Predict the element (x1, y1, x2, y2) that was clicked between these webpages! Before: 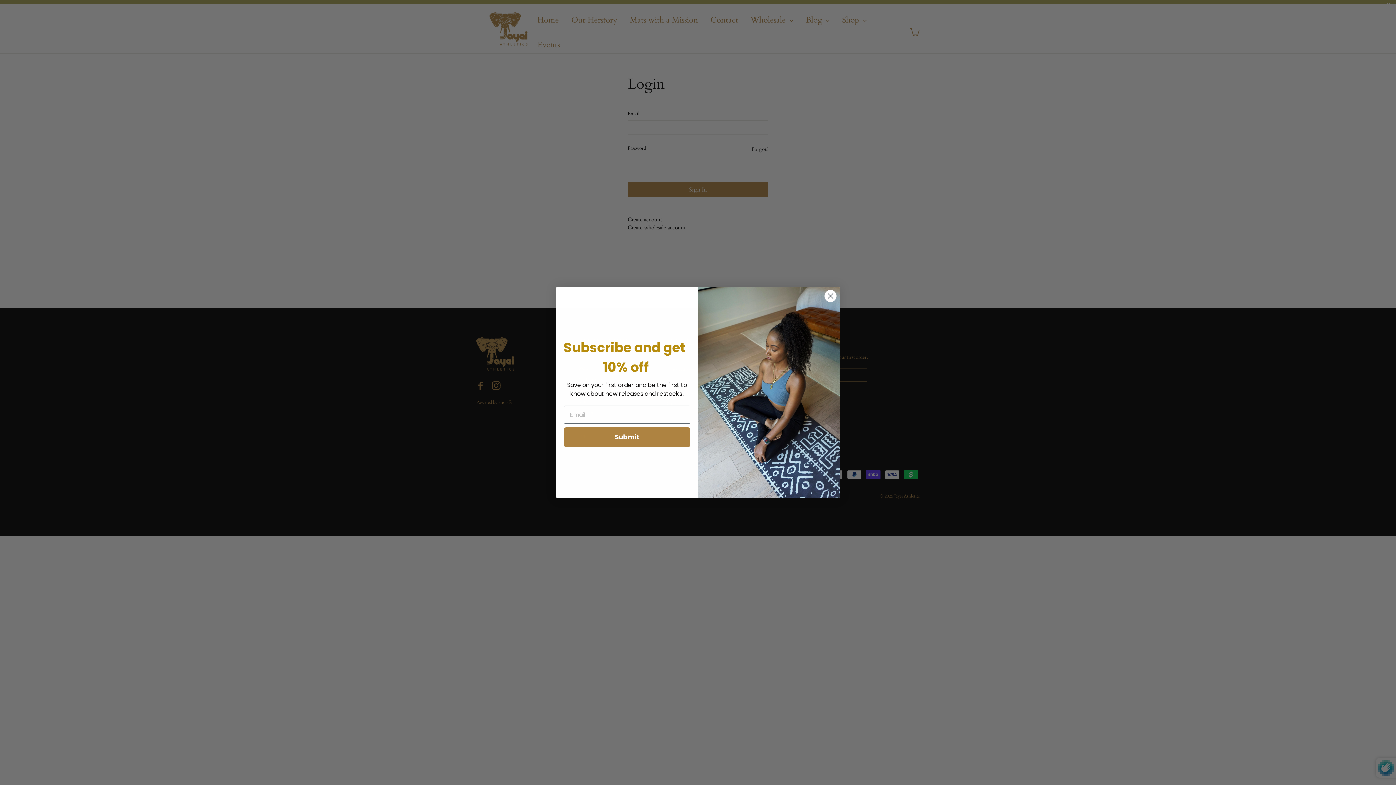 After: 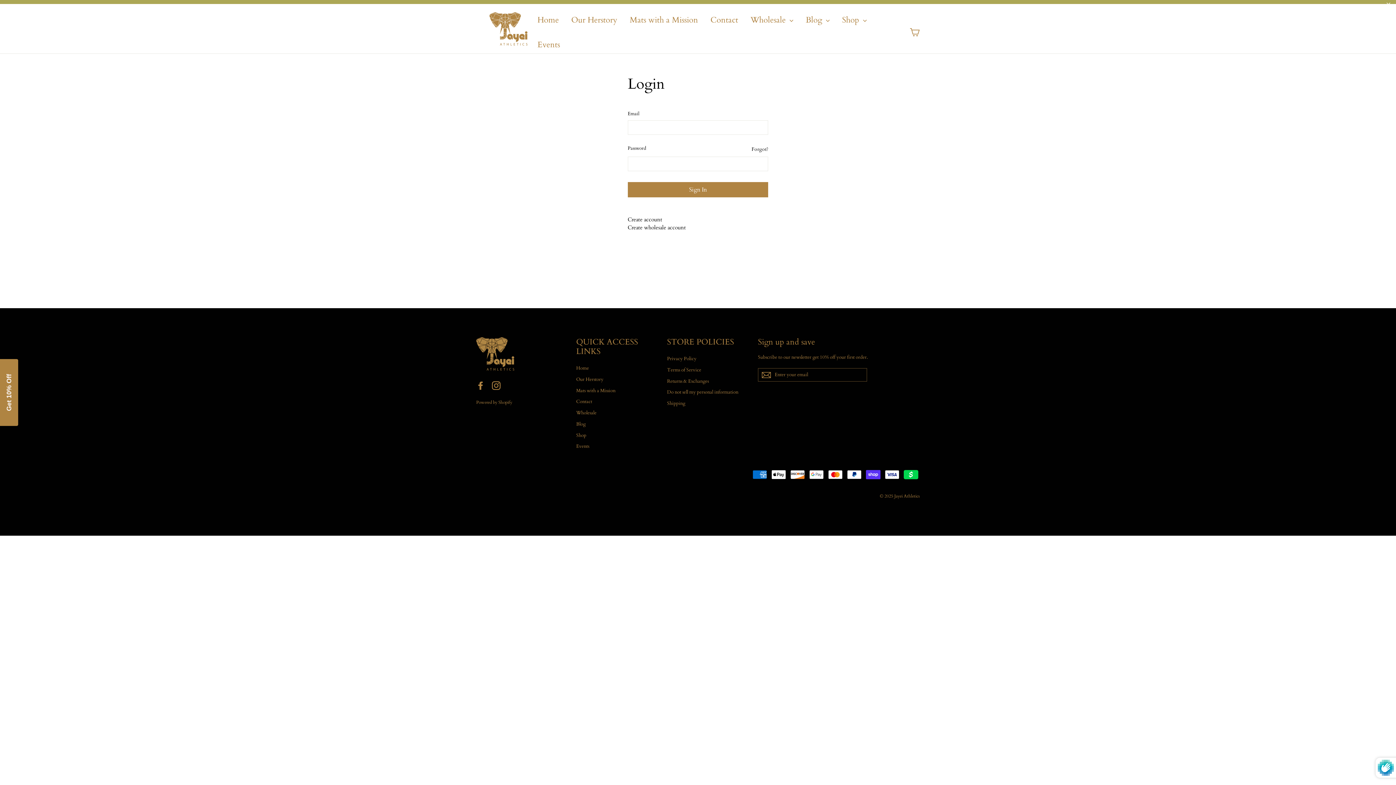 Action: label: Close dialog bbox: (824, 289, 837, 302)